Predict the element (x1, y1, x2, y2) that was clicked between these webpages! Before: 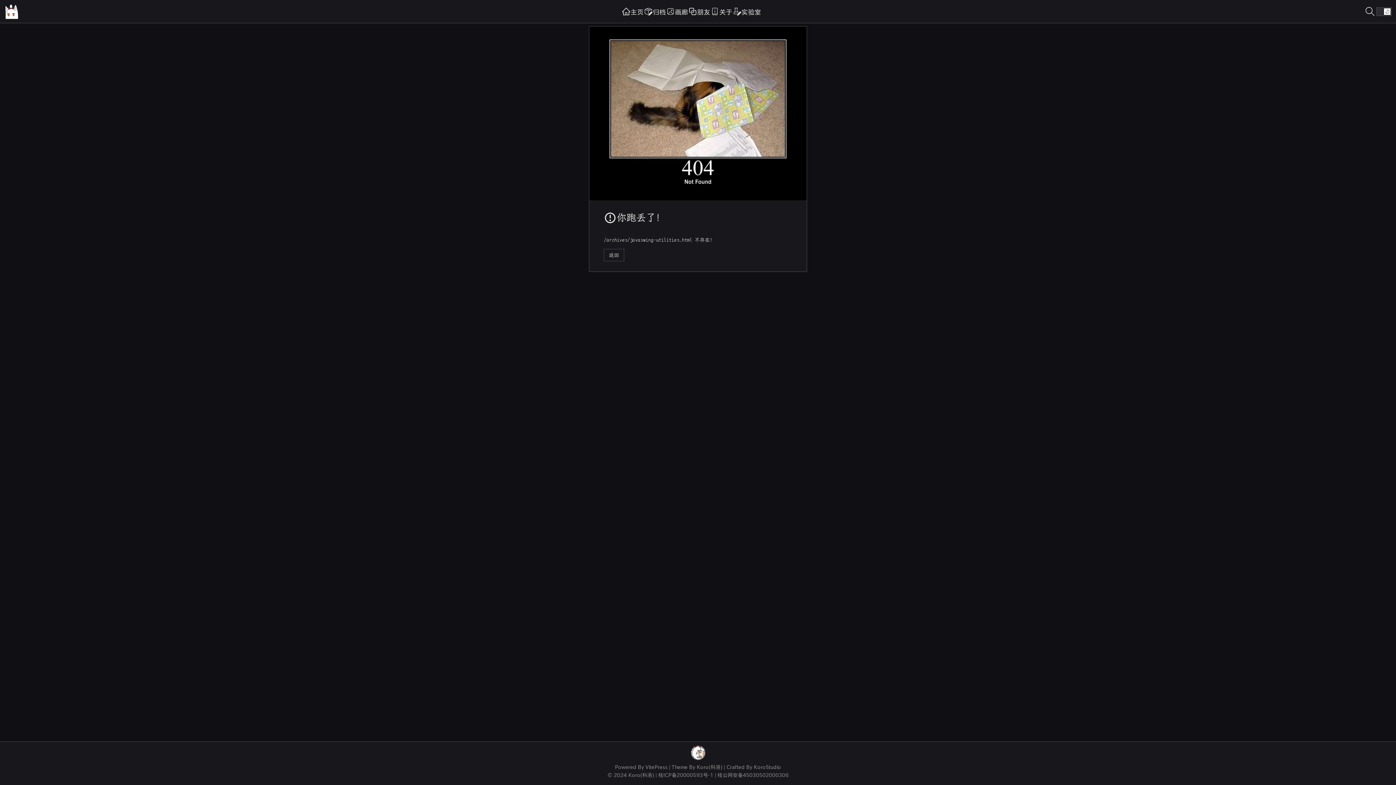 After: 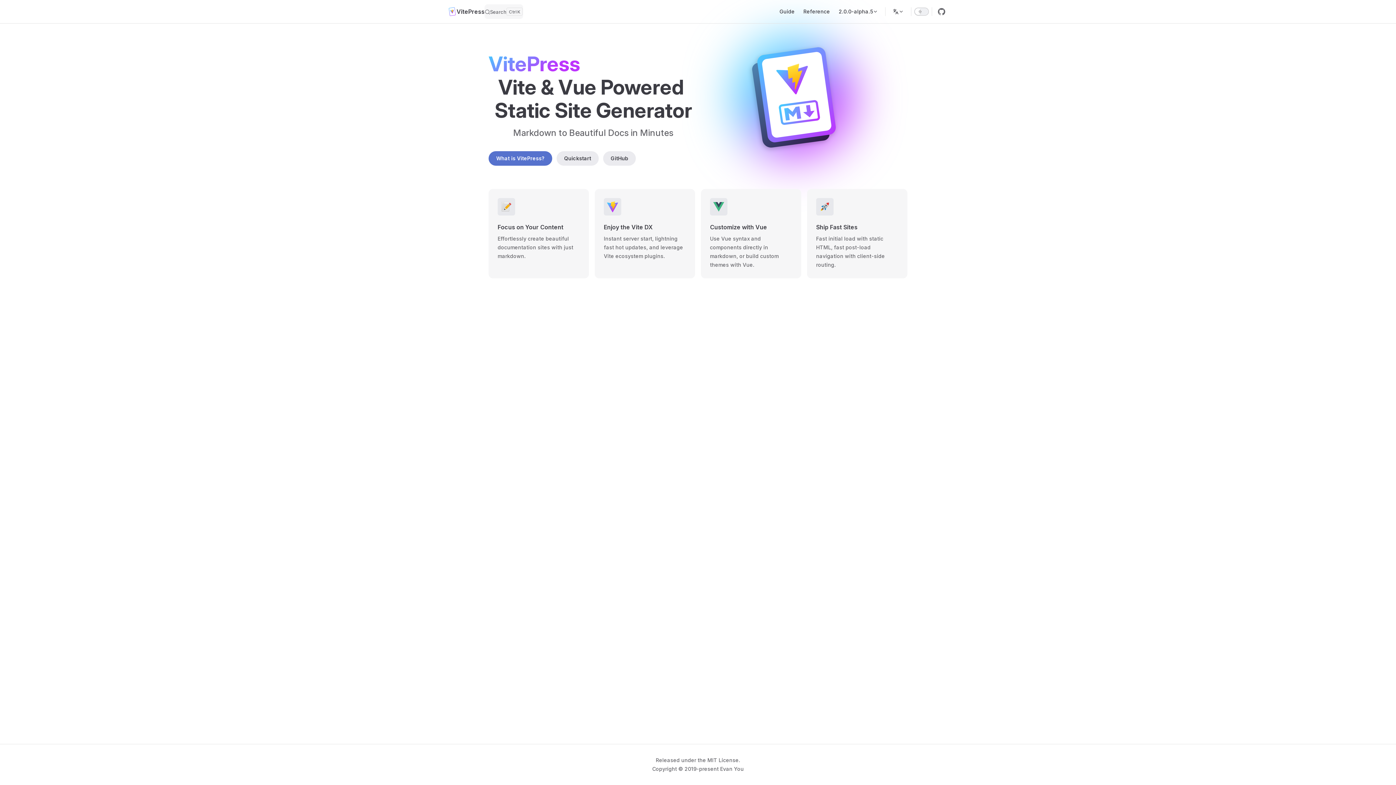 Action: label: VitePress bbox: (642, 764, 666, 770)